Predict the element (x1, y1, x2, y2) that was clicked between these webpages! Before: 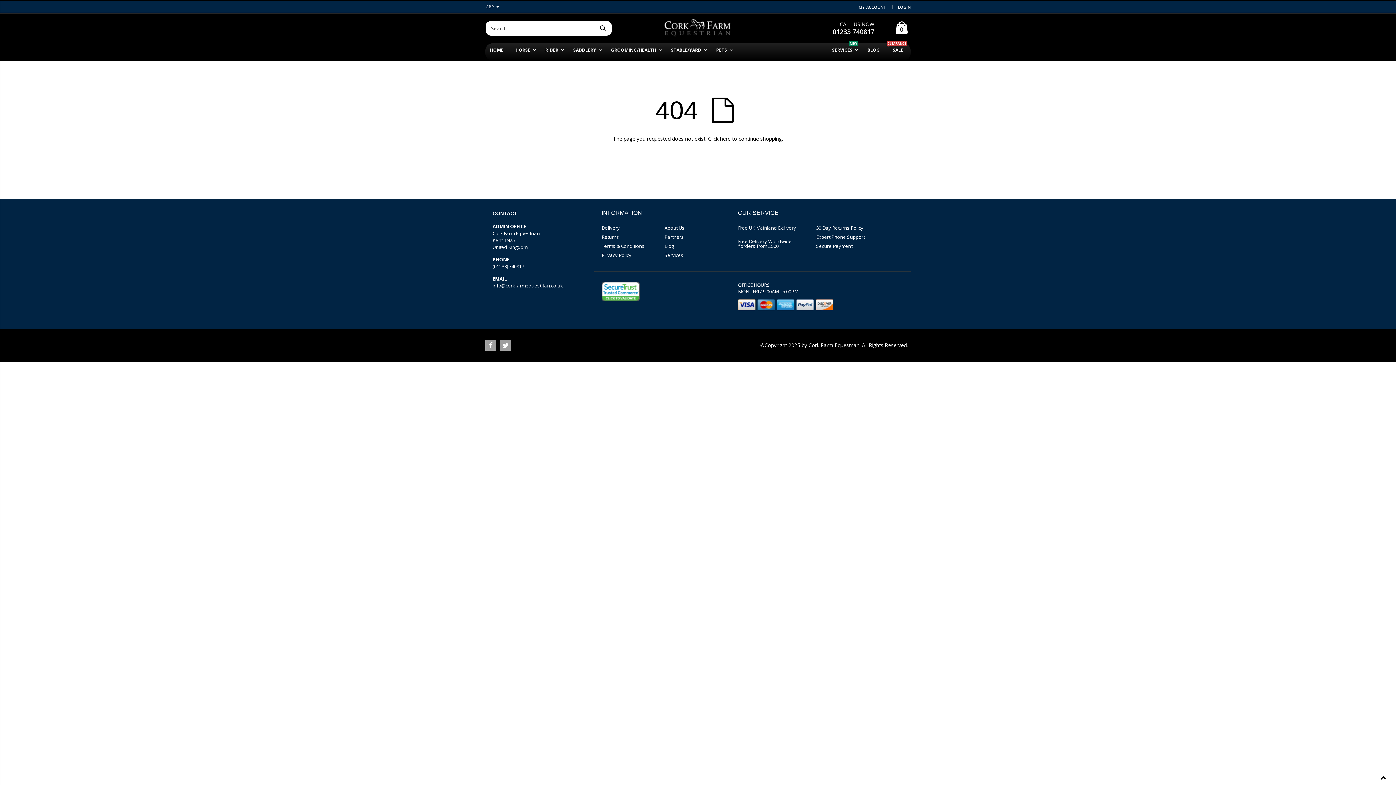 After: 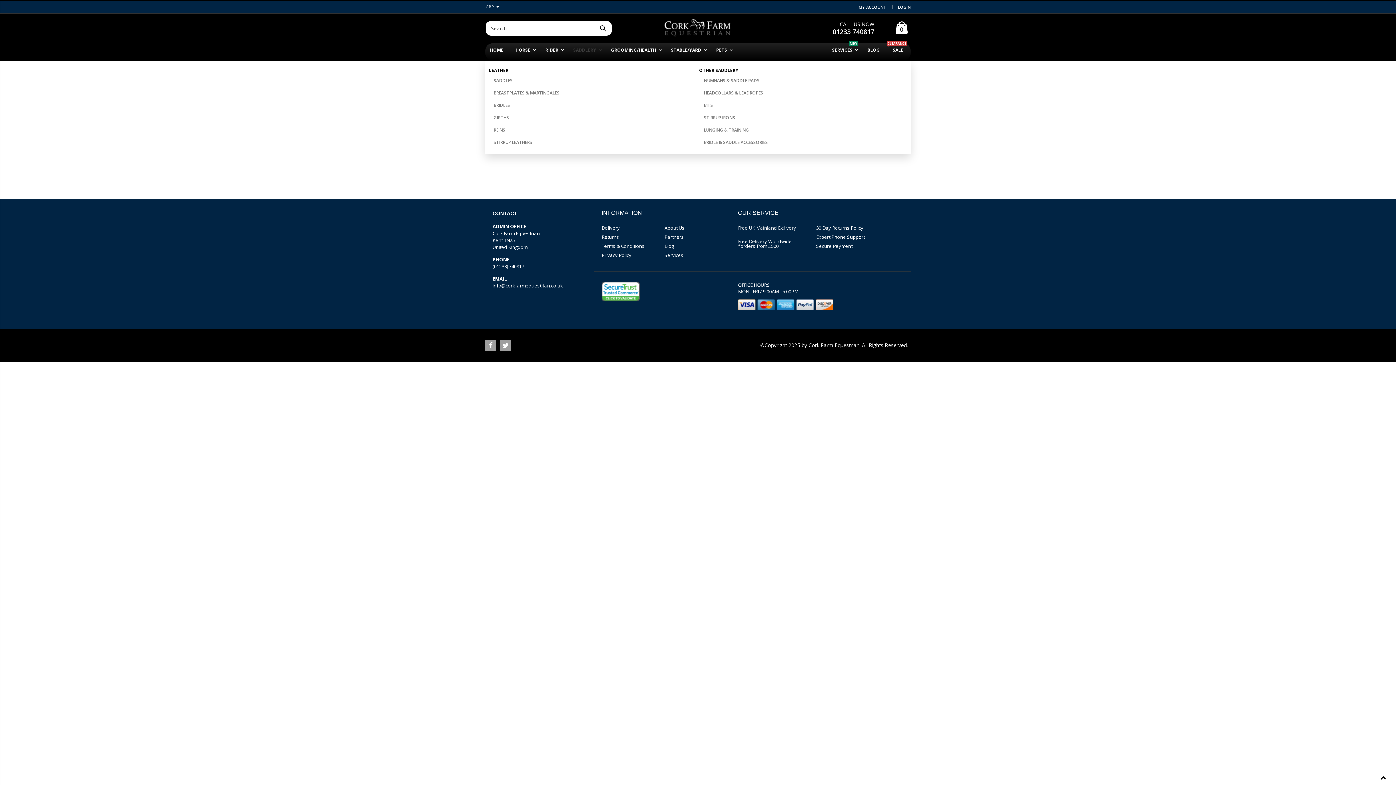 Action: bbox: (568, 43, 605, 57) label: SADDLERY